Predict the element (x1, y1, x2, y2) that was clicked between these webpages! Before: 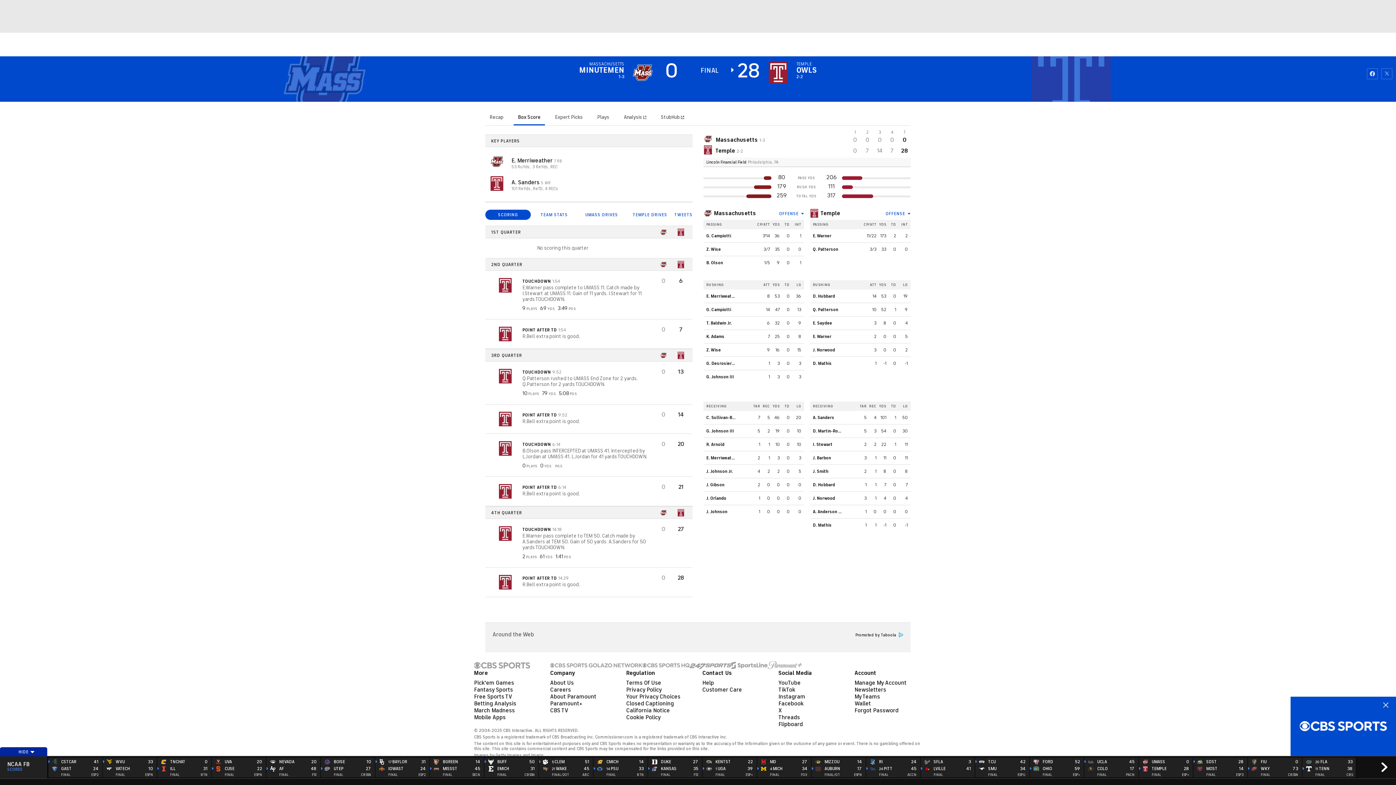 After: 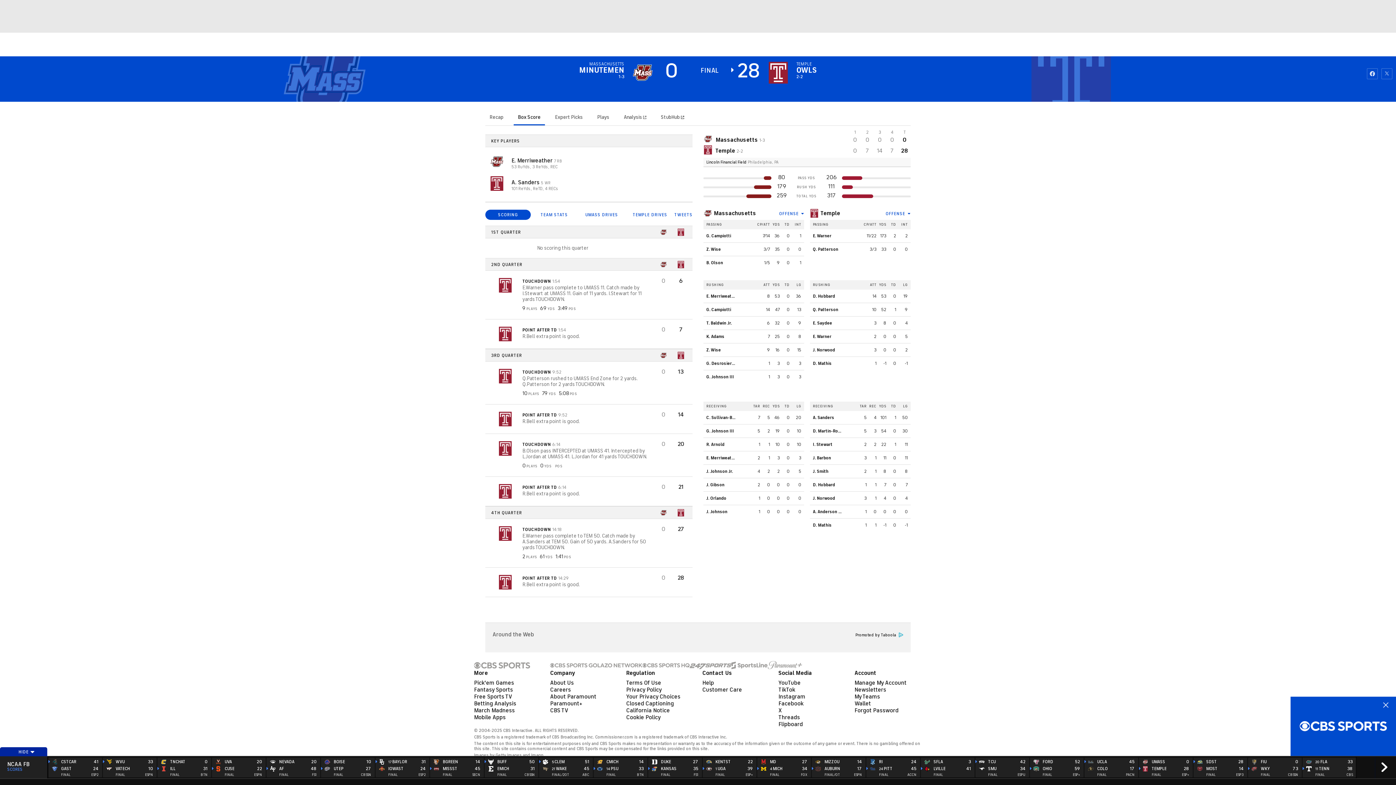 Action: label: Box Score bbox: (513, 110, 545, 125)